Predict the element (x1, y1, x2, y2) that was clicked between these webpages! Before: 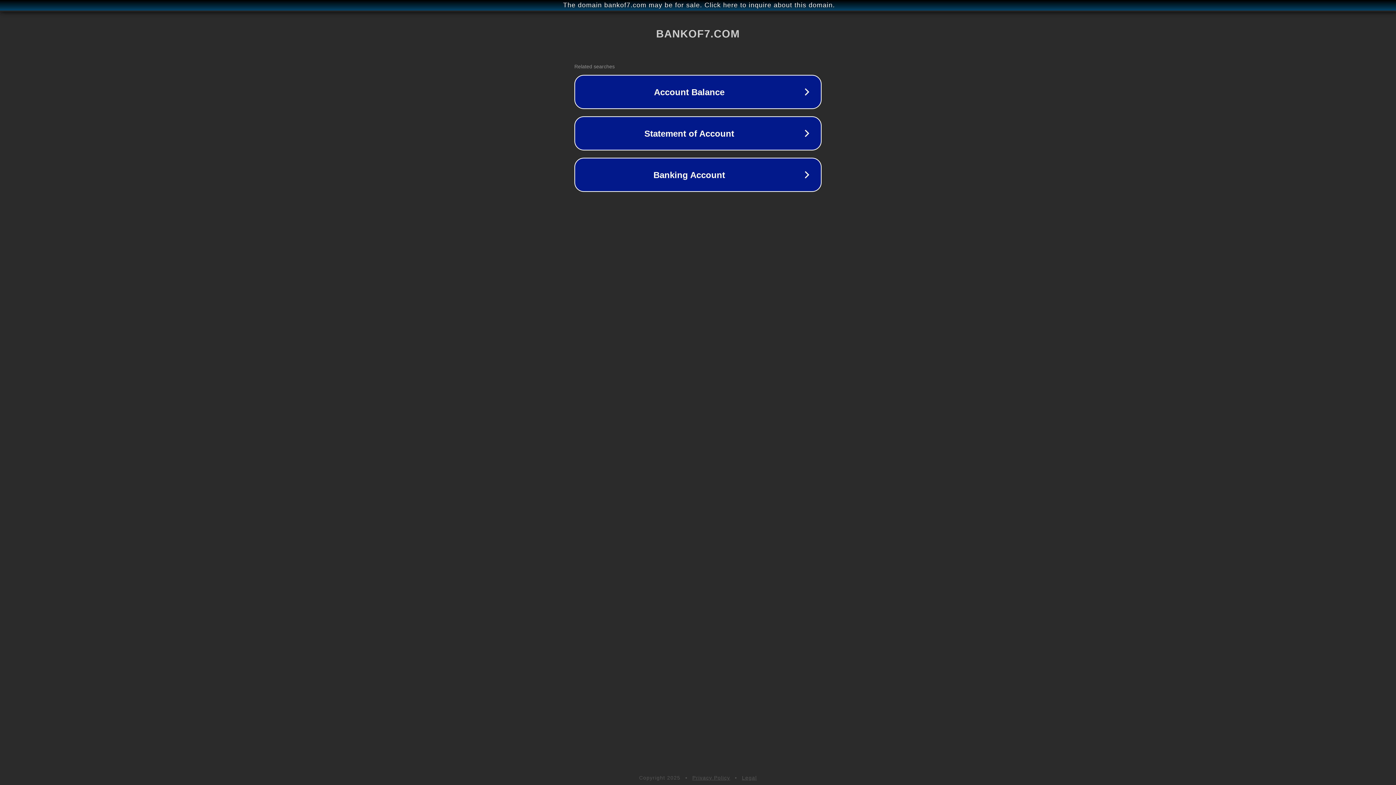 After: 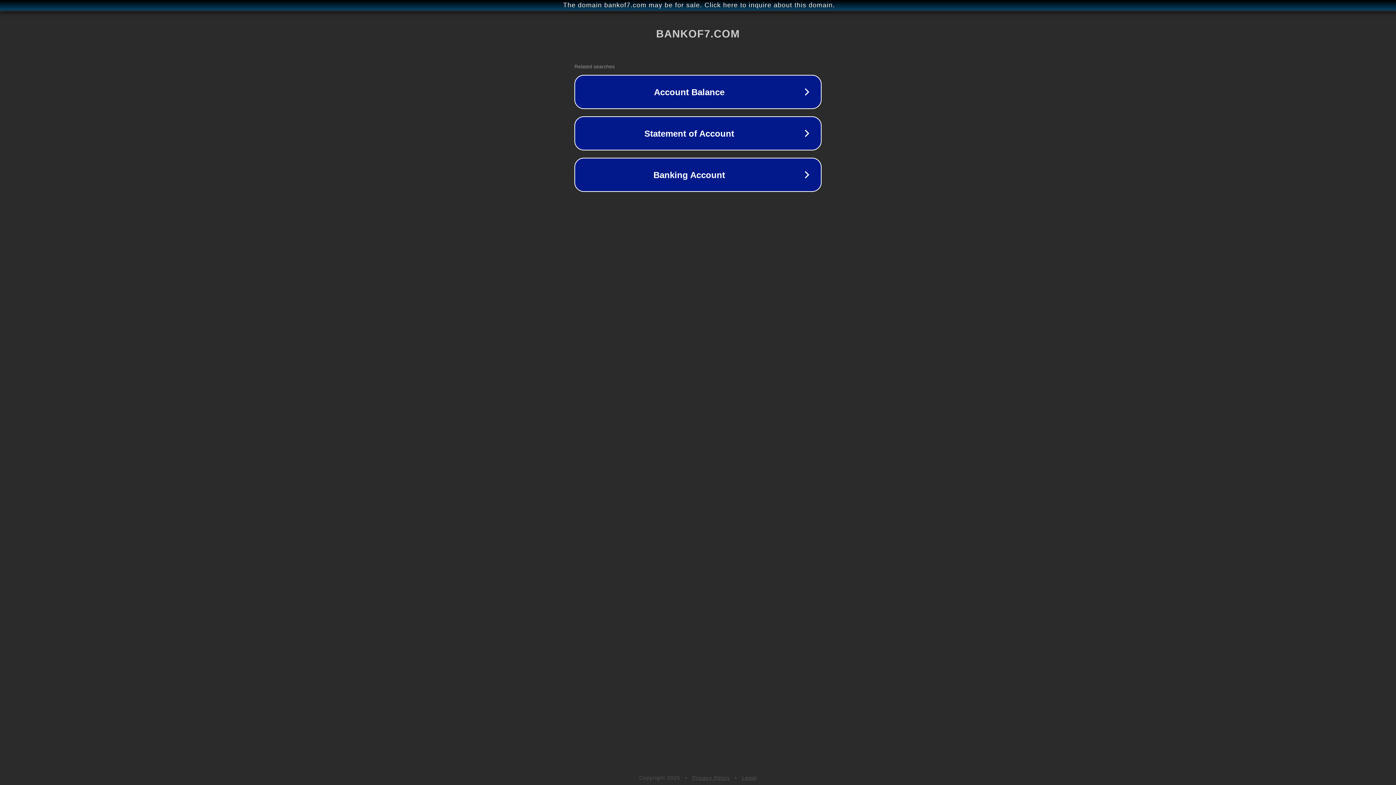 Action: label: Privacy Policy bbox: (692, 775, 730, 781)